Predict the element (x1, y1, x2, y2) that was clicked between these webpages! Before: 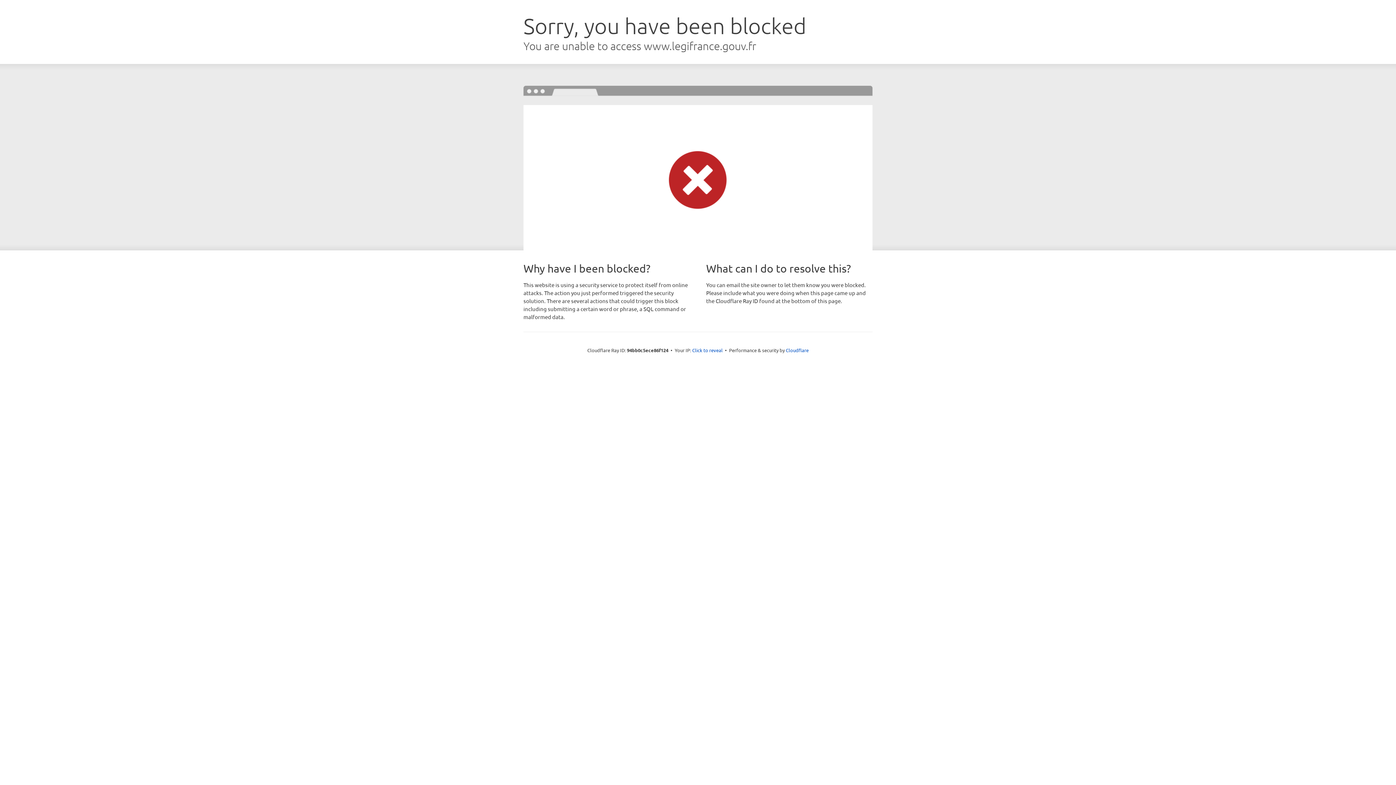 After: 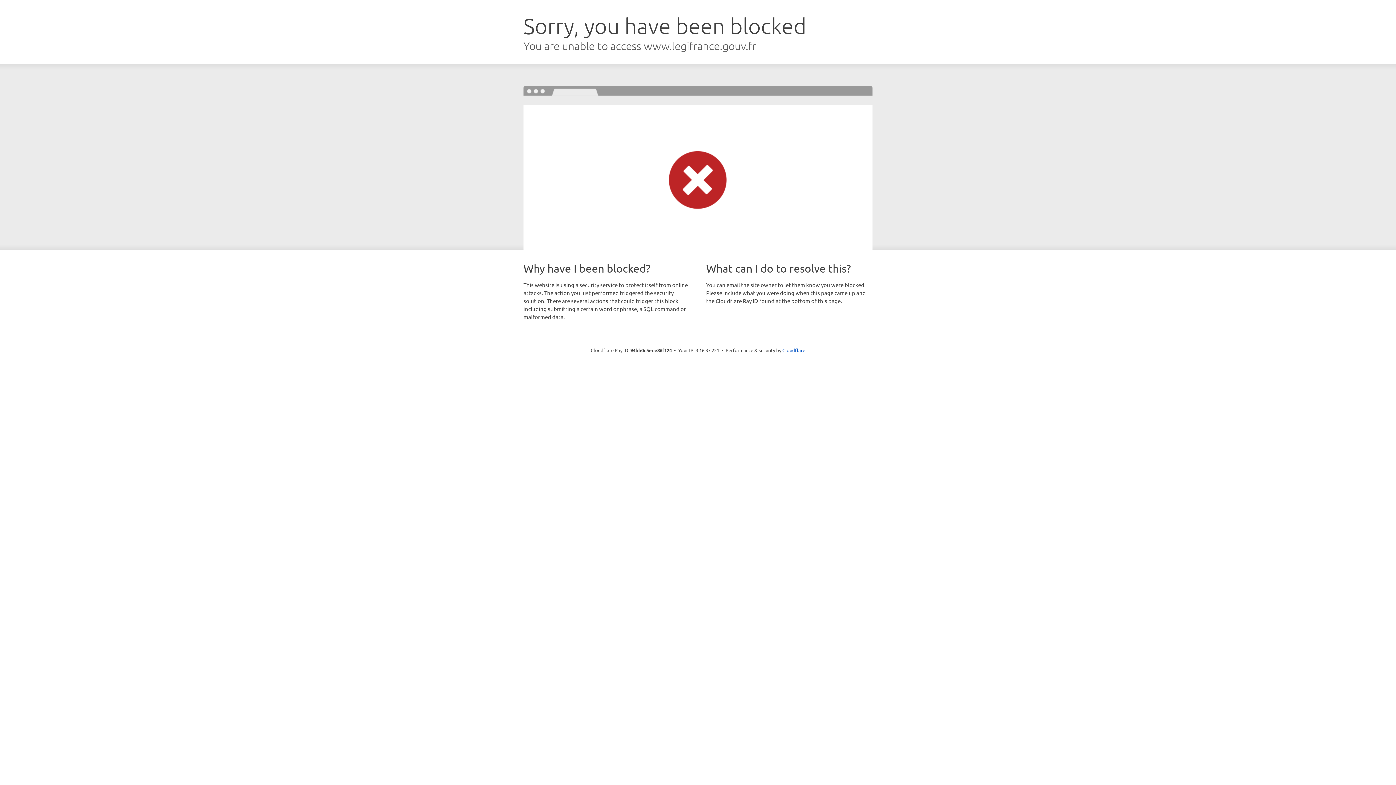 Action: bbox: (692, 346, 722, 353) label: Click to reveal